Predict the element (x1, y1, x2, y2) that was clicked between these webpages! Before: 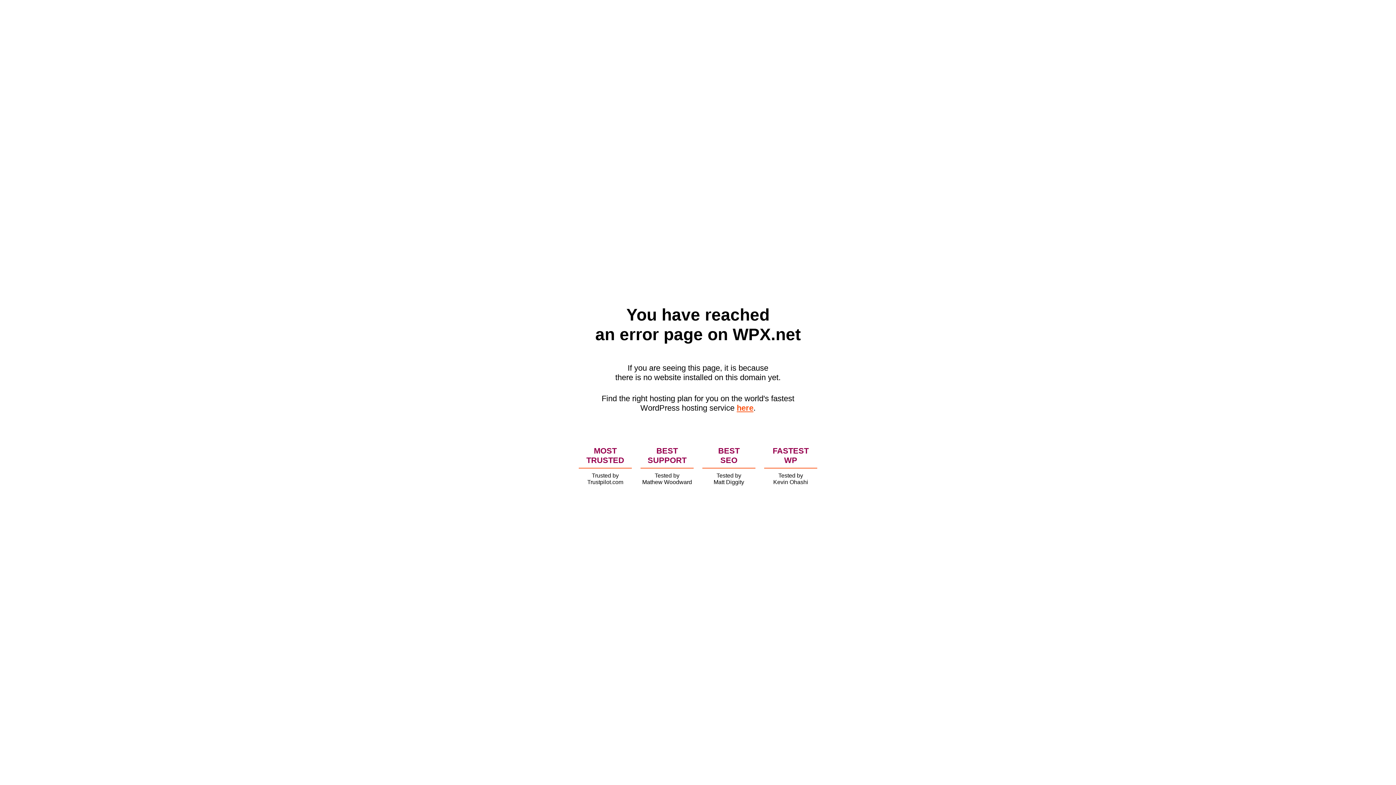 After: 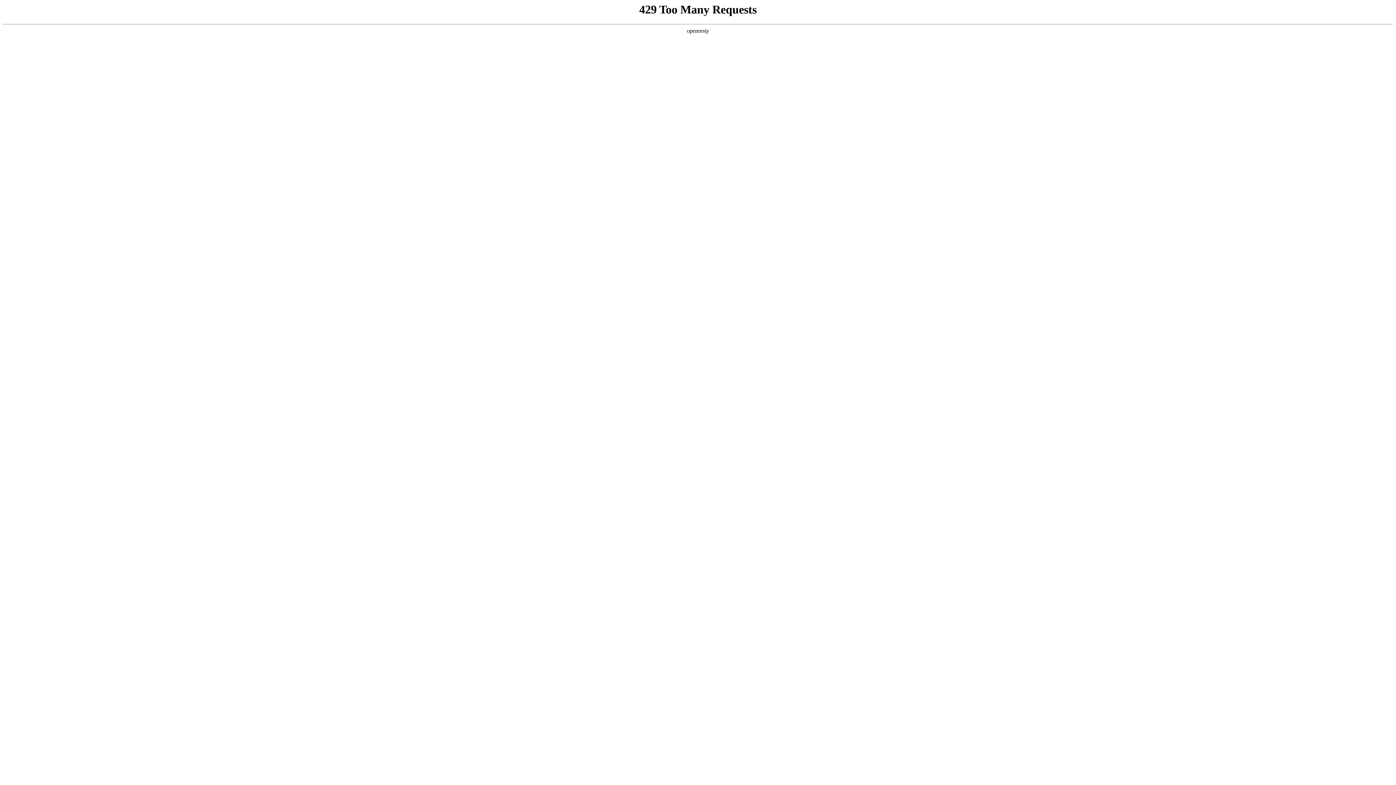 Action: bbox: (736, 403, 753, 412) label: here